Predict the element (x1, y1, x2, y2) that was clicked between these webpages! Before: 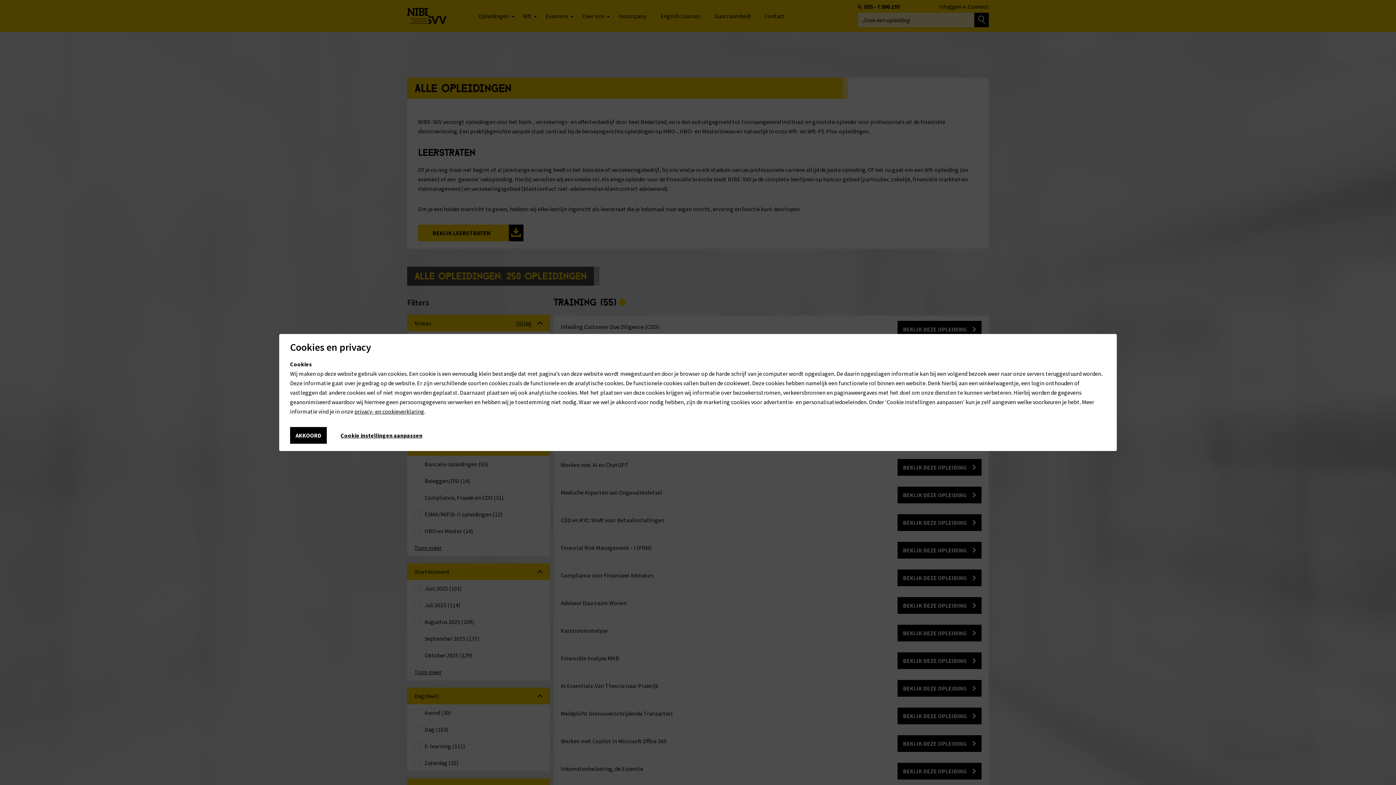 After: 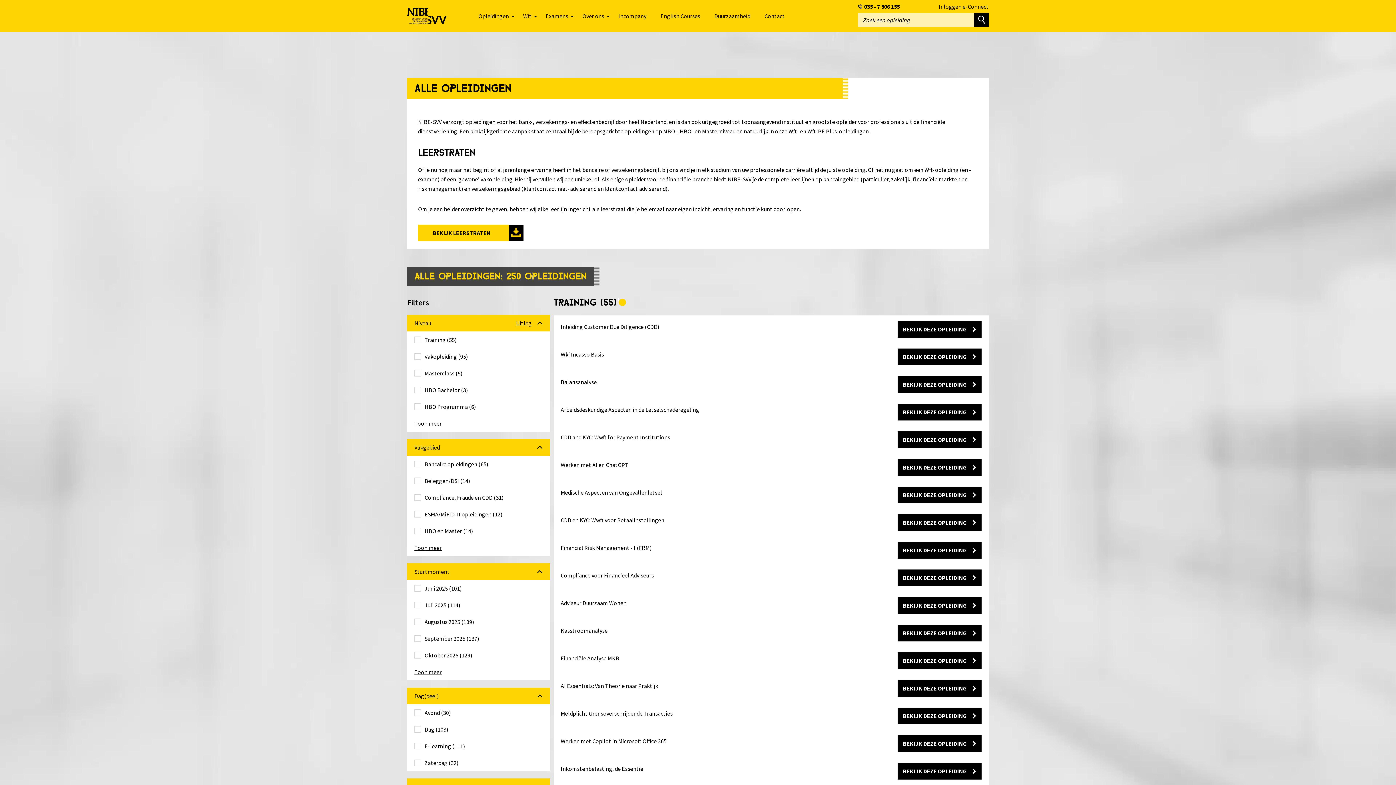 Action: bbox: (290, 427, 326, 444) label: AKKOORD